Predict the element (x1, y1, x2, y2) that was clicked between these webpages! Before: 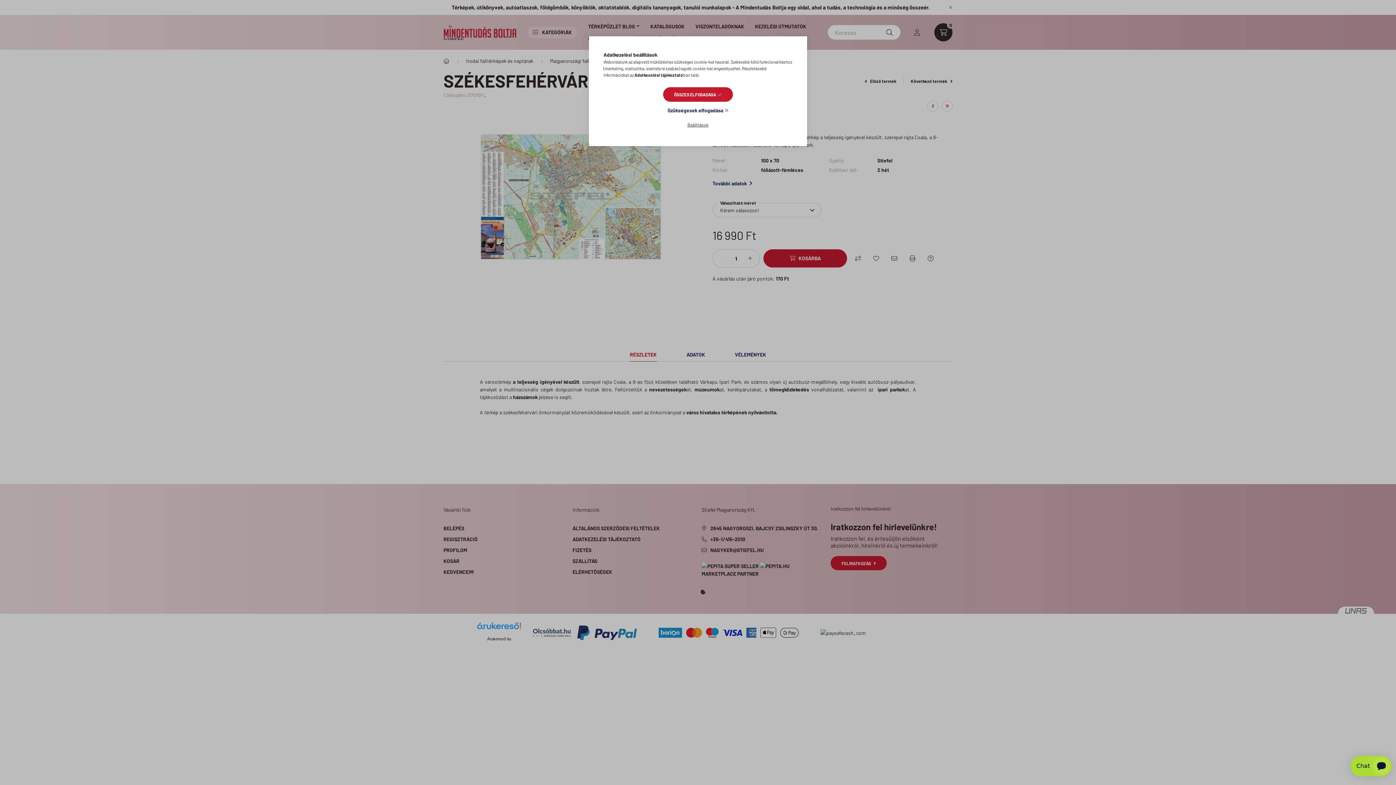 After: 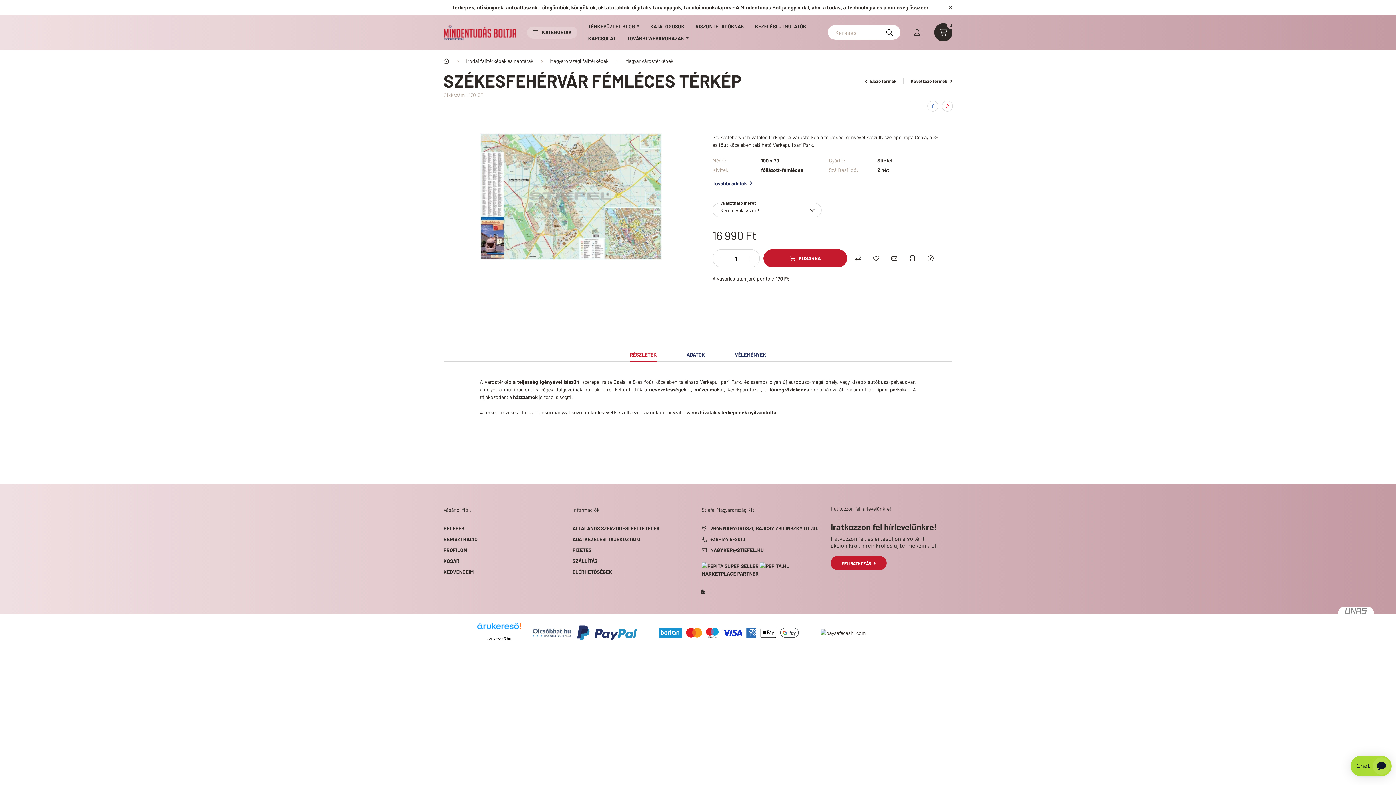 Action: label: Szükségesek elfogadása bbox: (667, 105, 728, 115)